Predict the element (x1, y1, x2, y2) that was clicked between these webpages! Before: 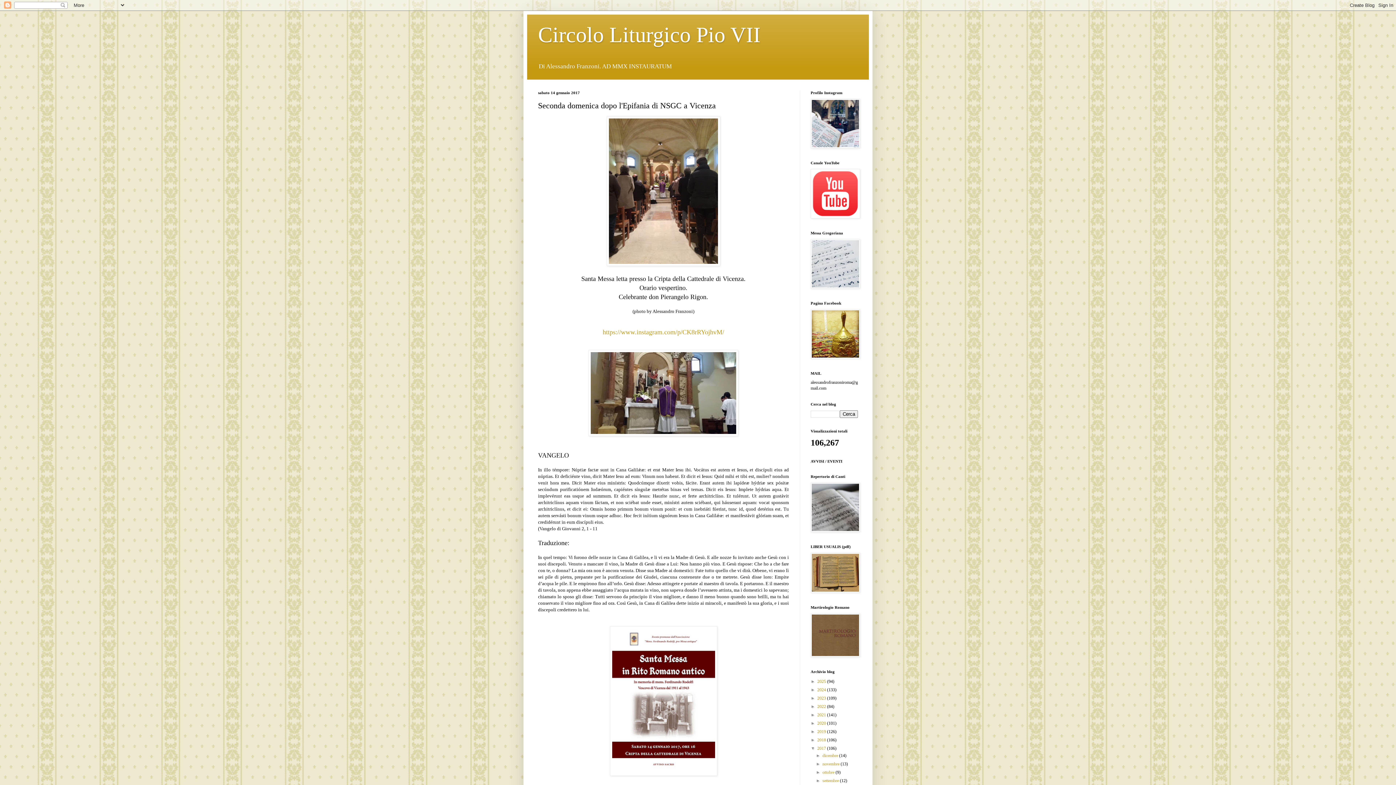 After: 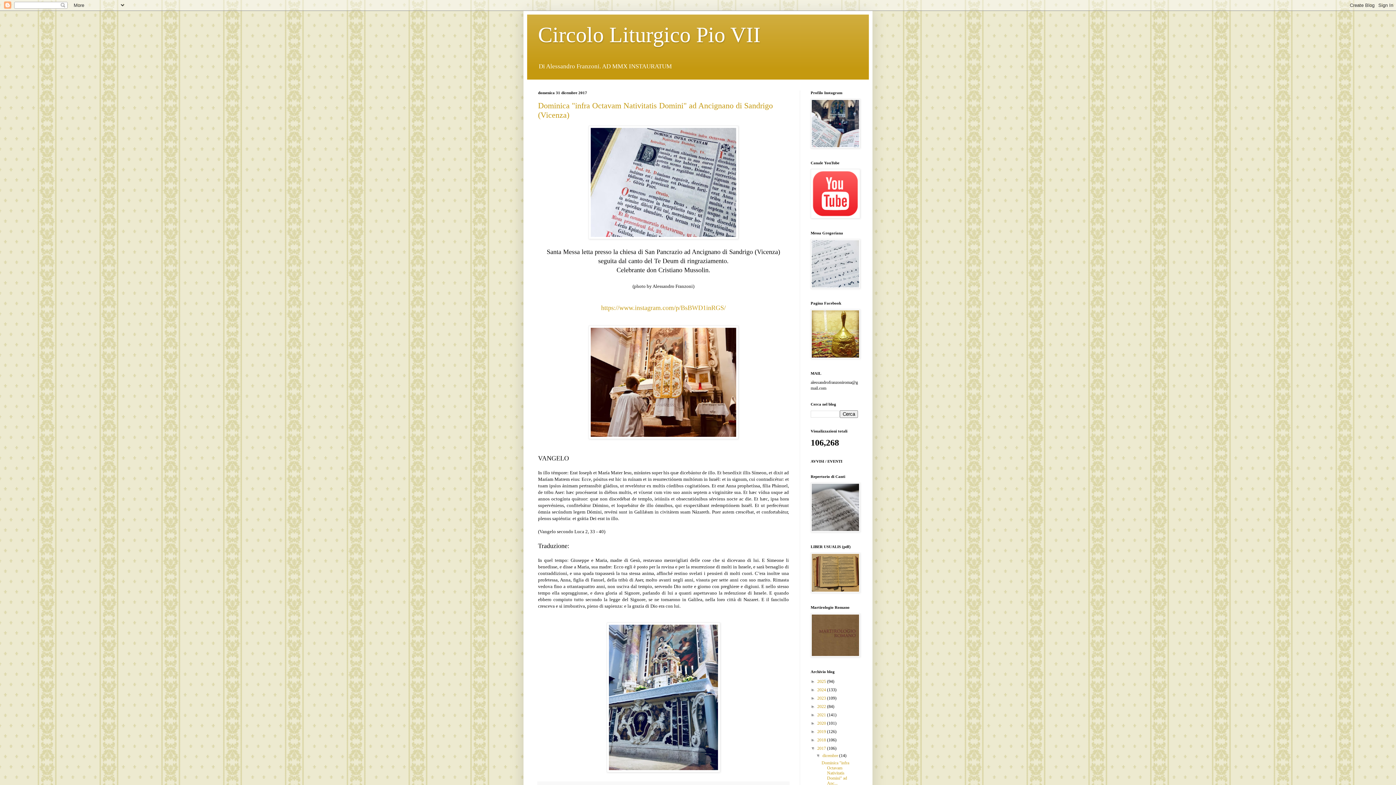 Action: label: dicembre  bbox: (822, 753, 839, 758)